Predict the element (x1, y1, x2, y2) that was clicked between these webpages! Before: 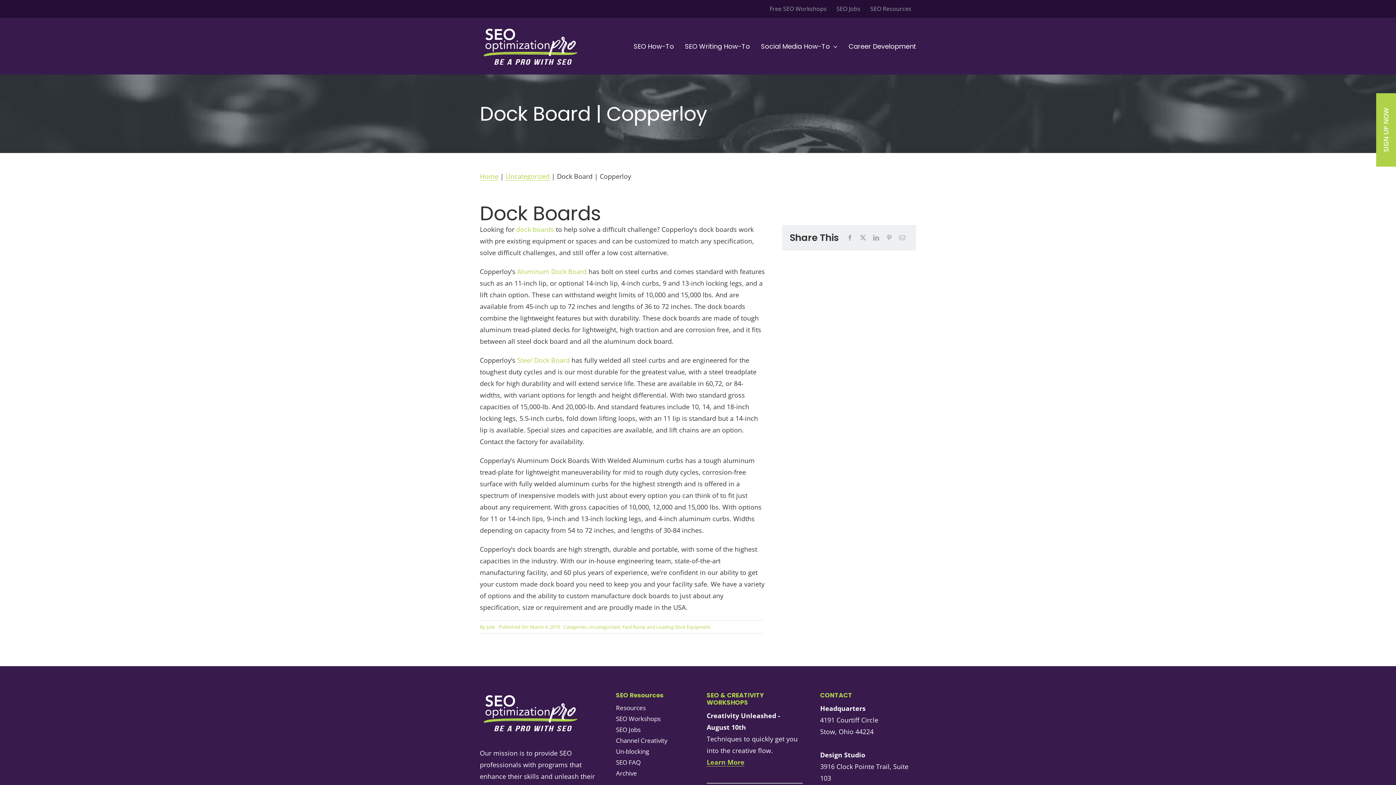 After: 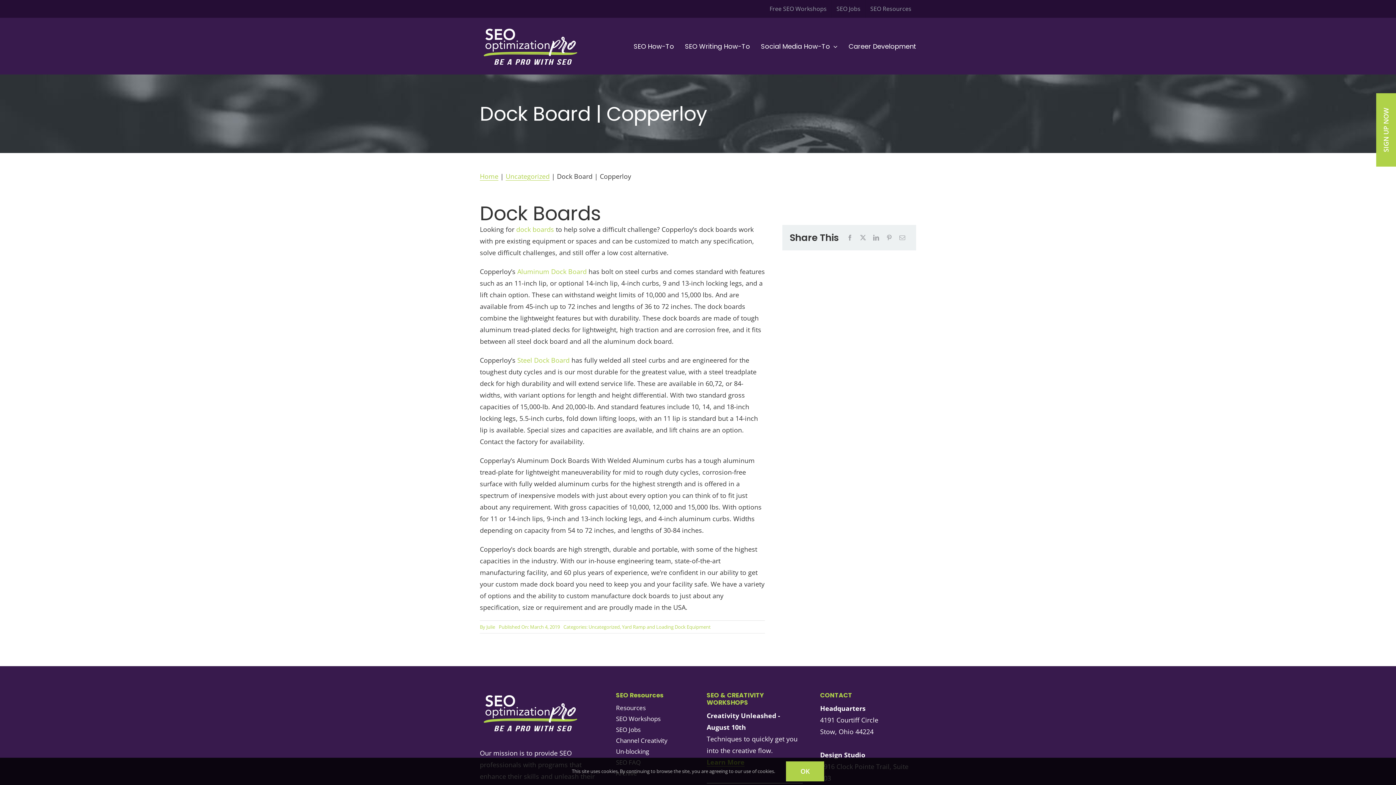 Action: bbox: (865, 0, 916, 17) label: SEO Resources